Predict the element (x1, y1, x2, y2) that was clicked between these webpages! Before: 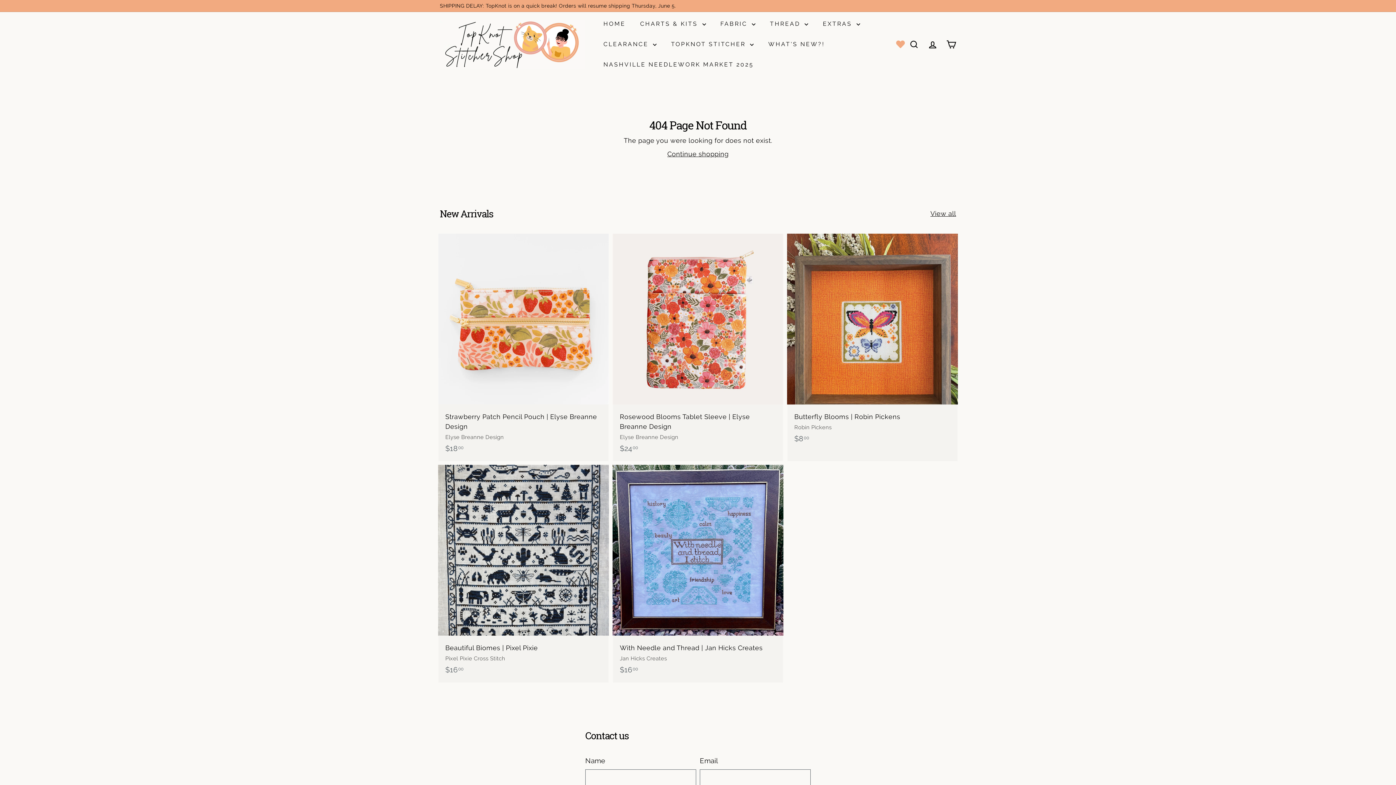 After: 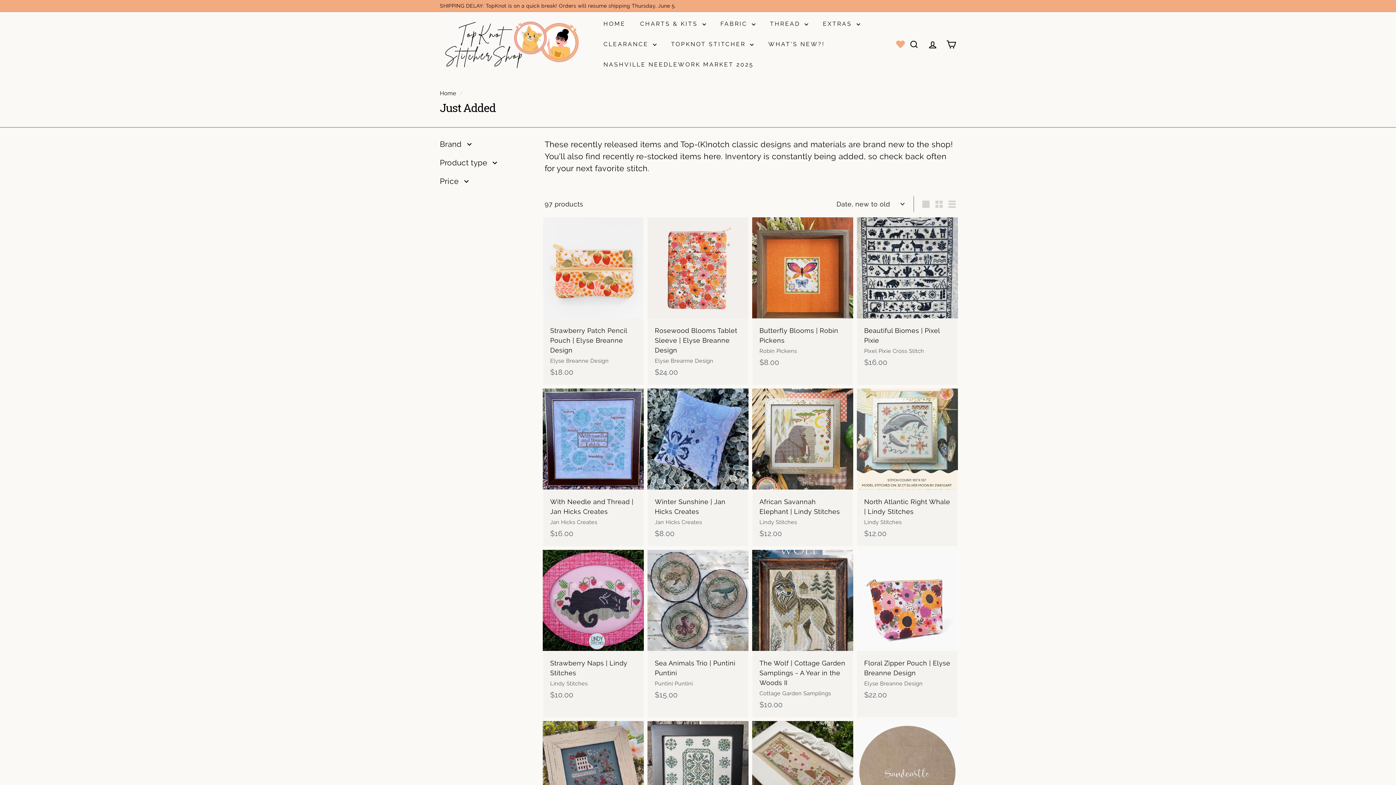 Action: bbox: (930, 208, 956, 218) label: View all